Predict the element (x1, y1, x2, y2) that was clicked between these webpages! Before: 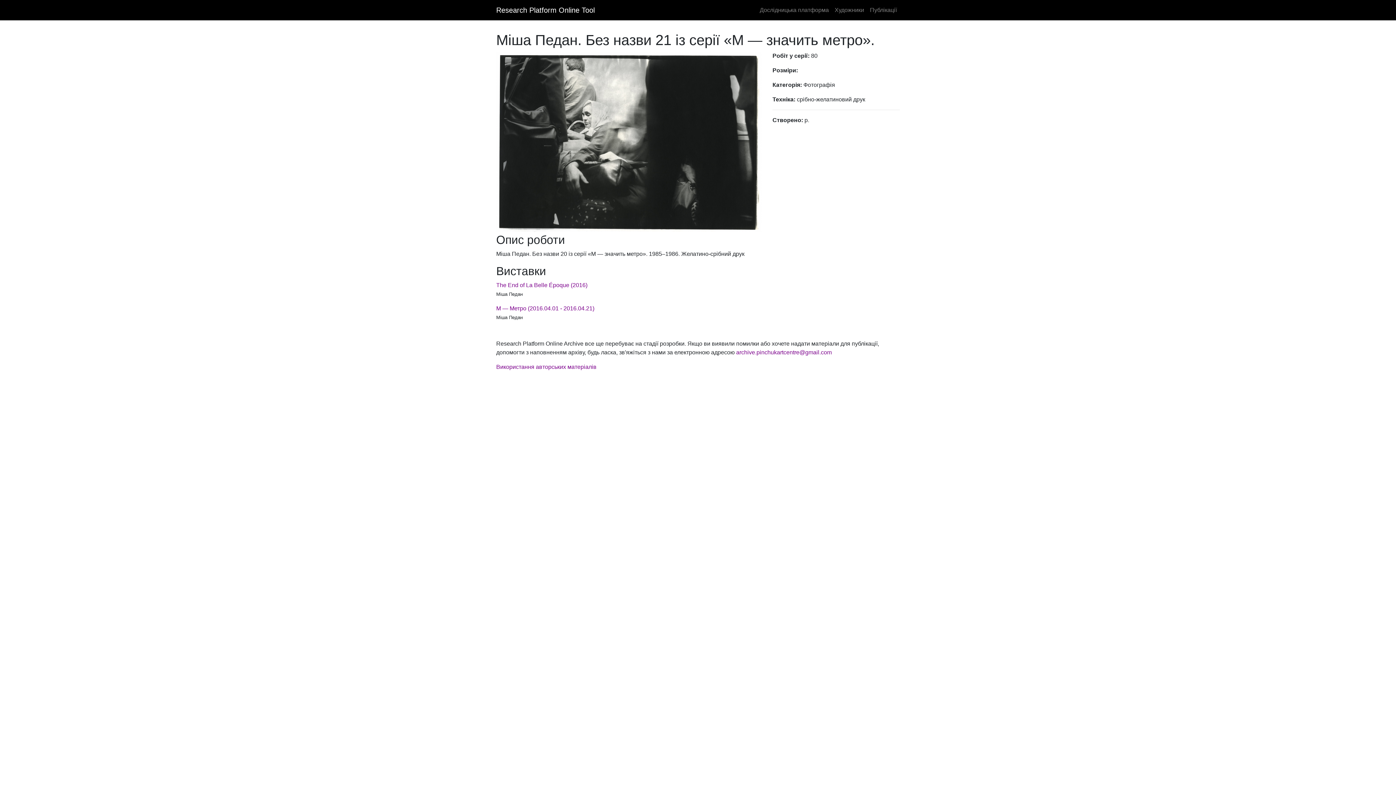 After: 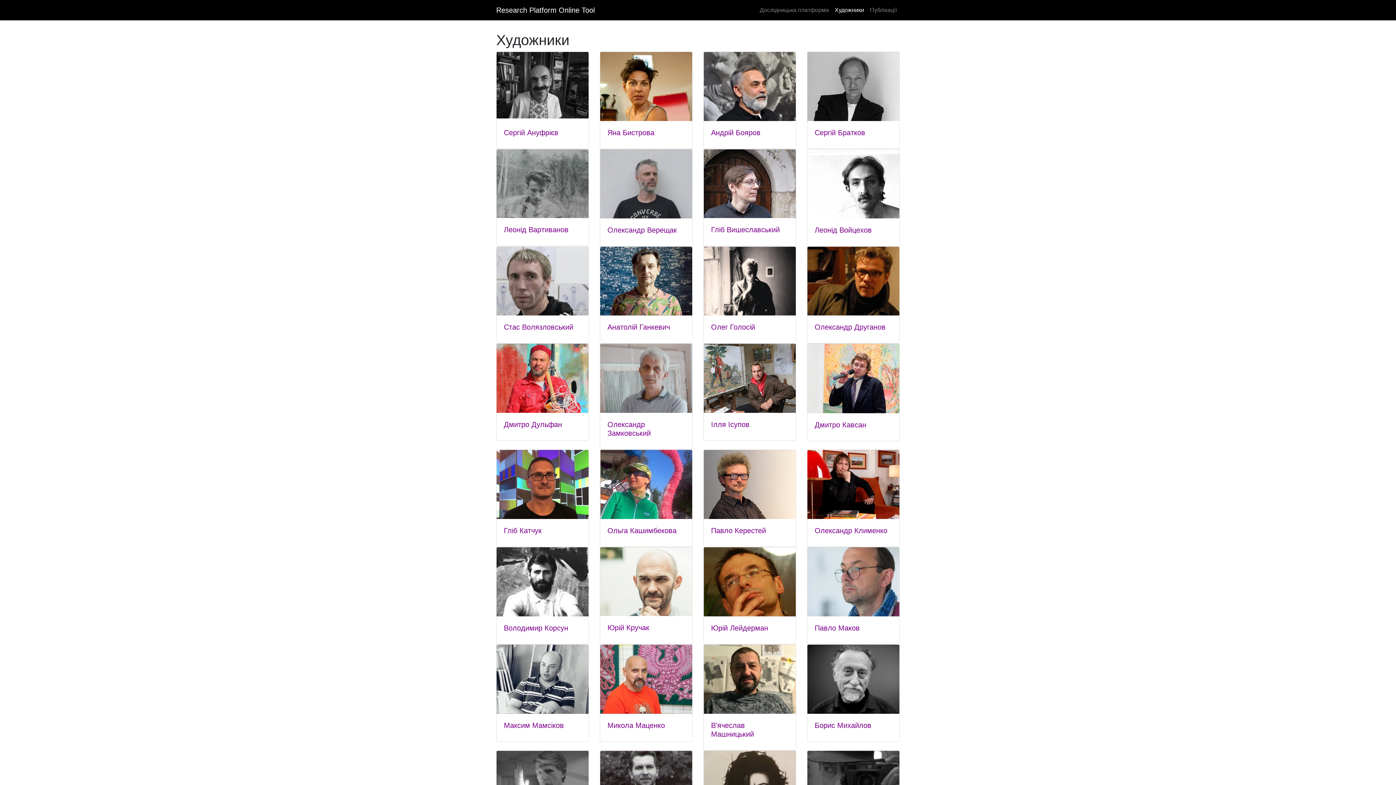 Action: label: Художники bbox: (832, 2, 867, 17)